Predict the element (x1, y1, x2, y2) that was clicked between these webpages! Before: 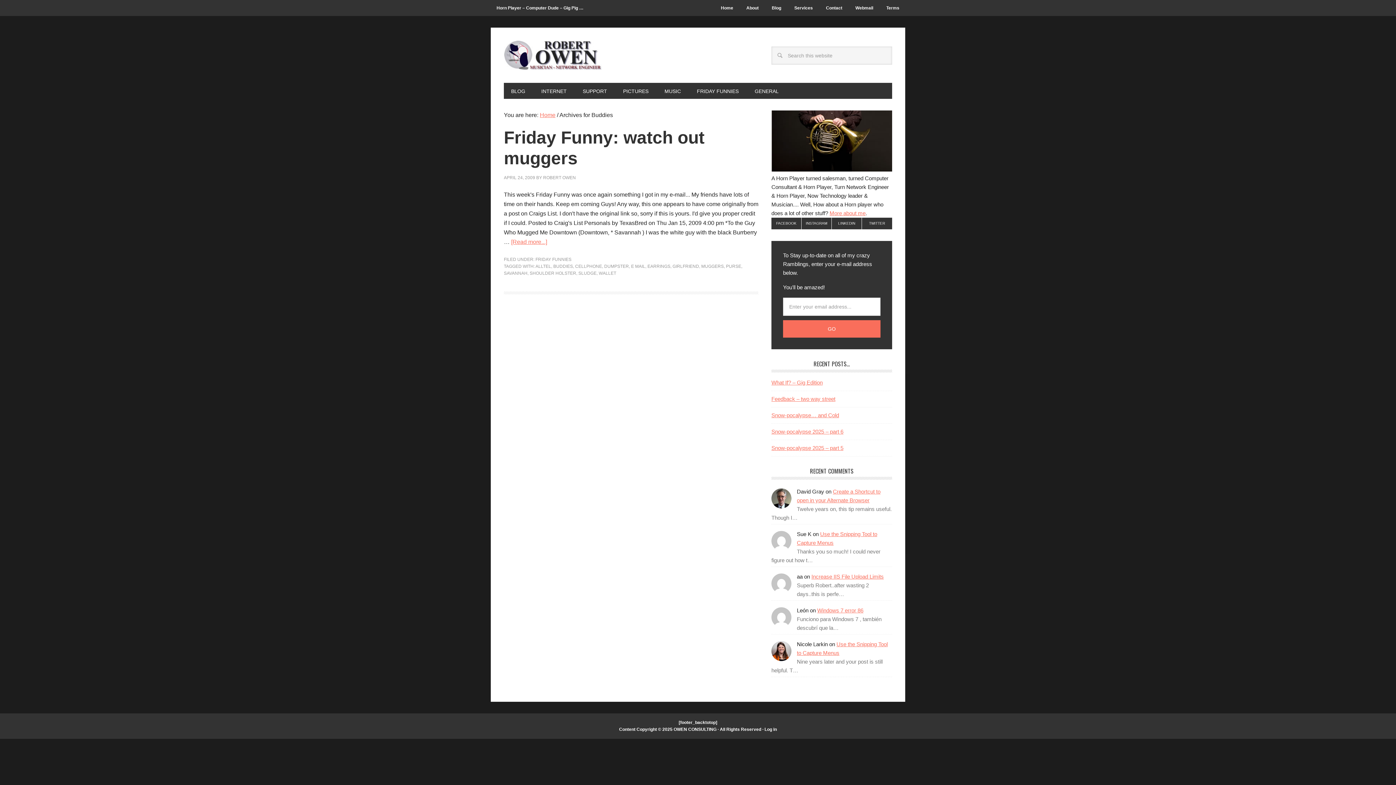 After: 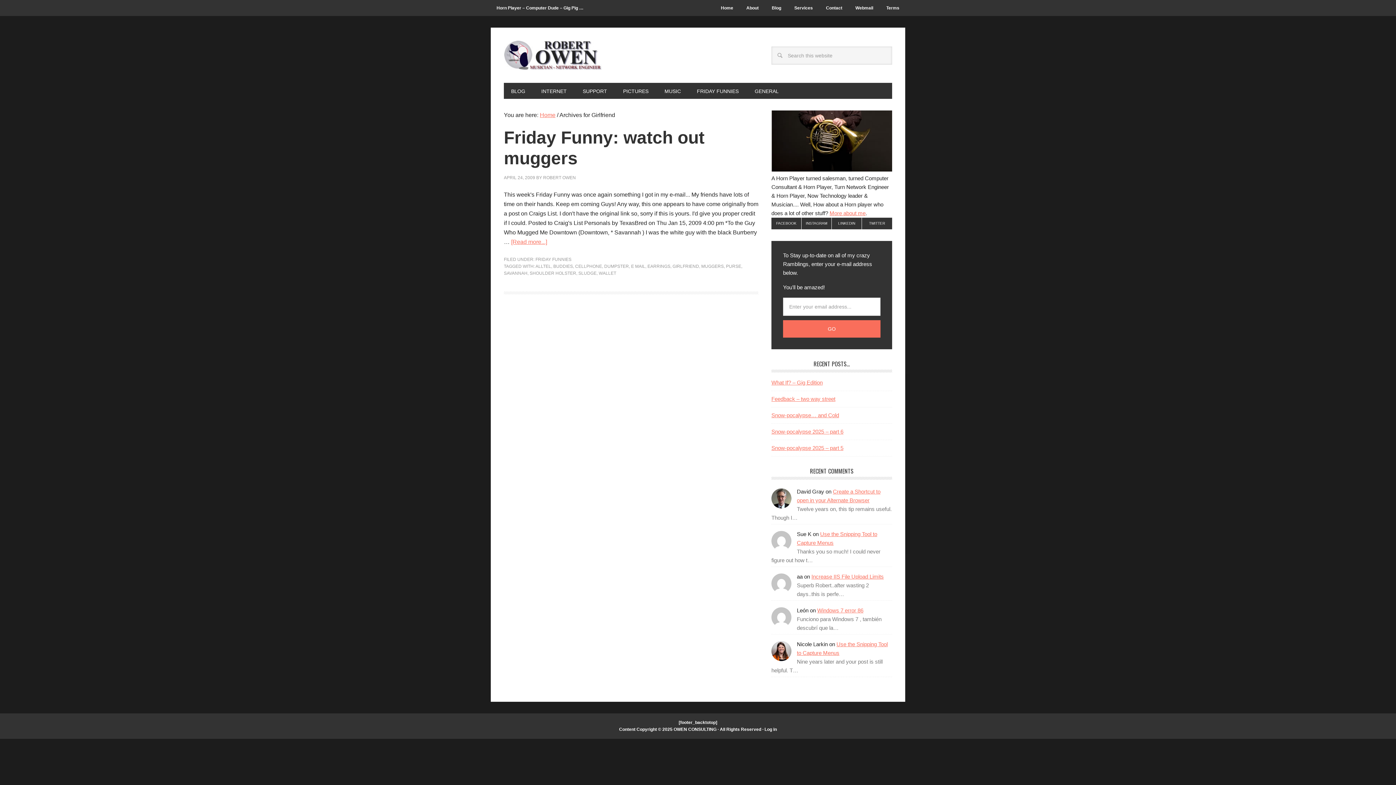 Action: label: GIRLFRIEND bbox: (672, 264, 699, 269)